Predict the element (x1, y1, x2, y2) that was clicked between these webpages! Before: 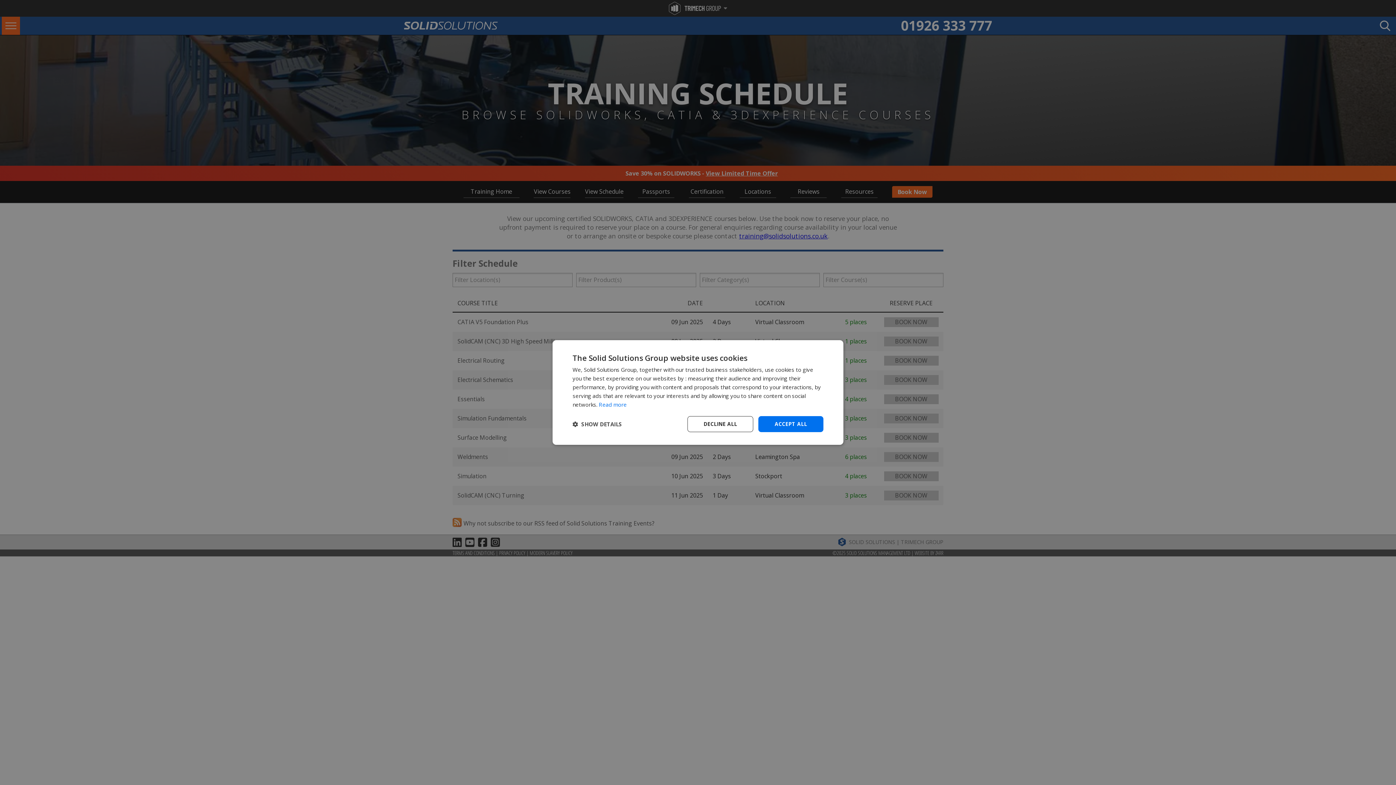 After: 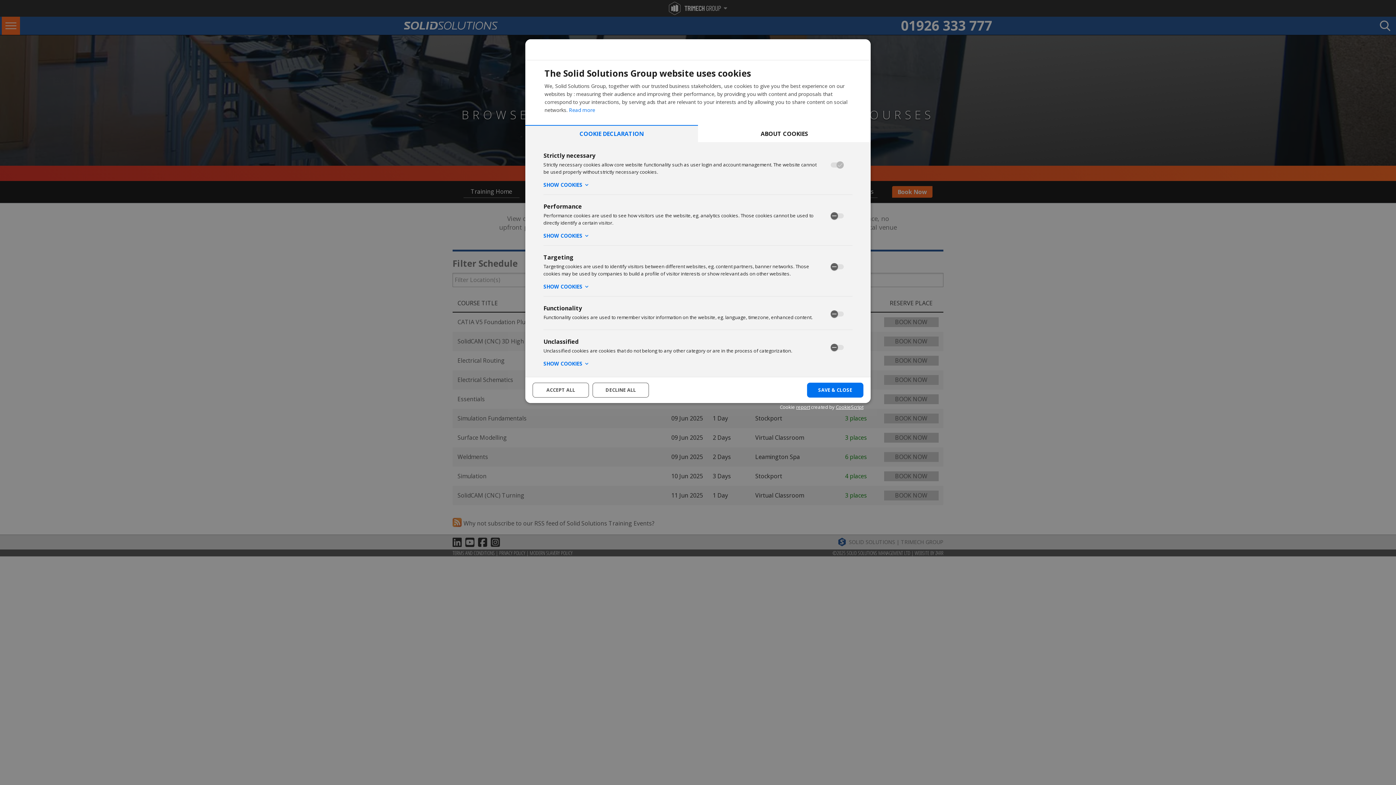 Action: label:  SHOW DETAILS bbox: (572, 421, 622, 427)